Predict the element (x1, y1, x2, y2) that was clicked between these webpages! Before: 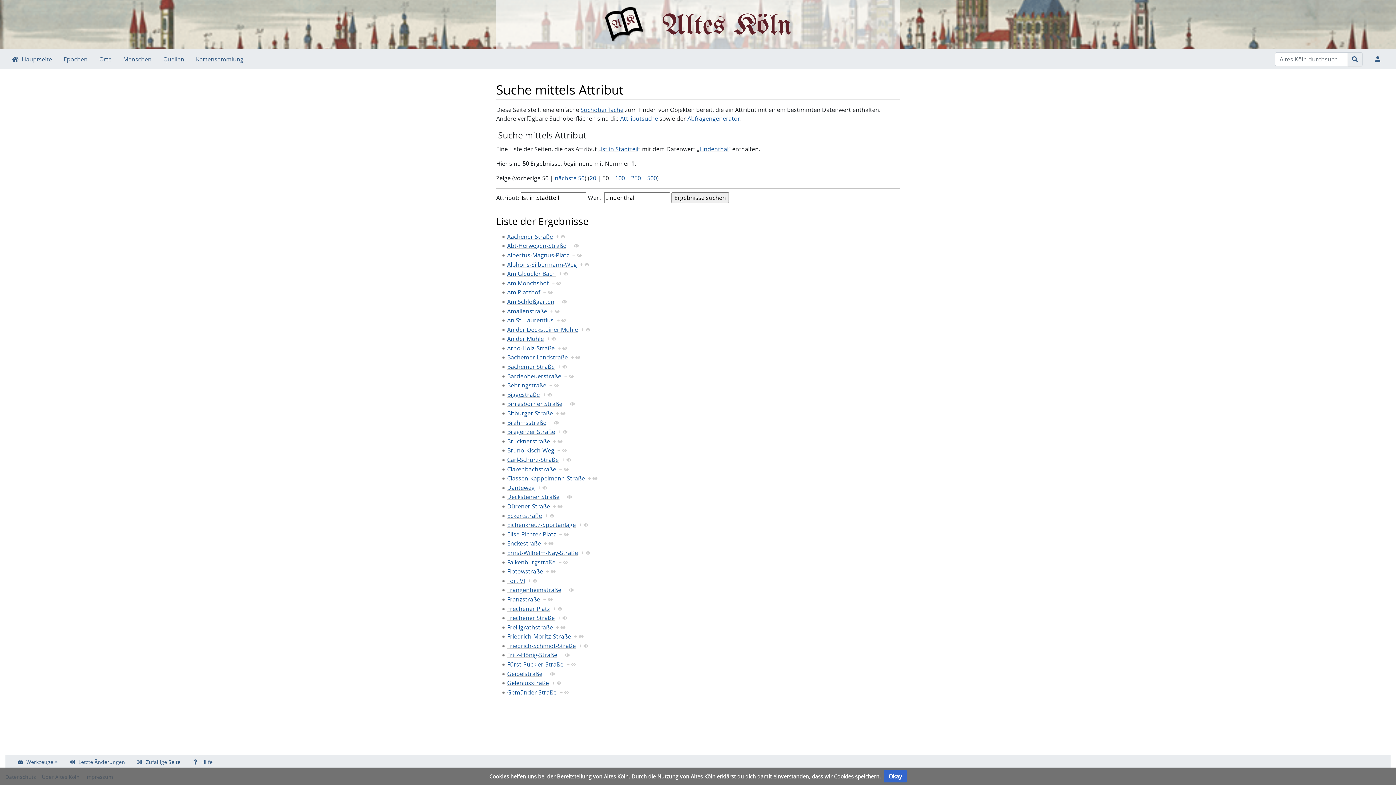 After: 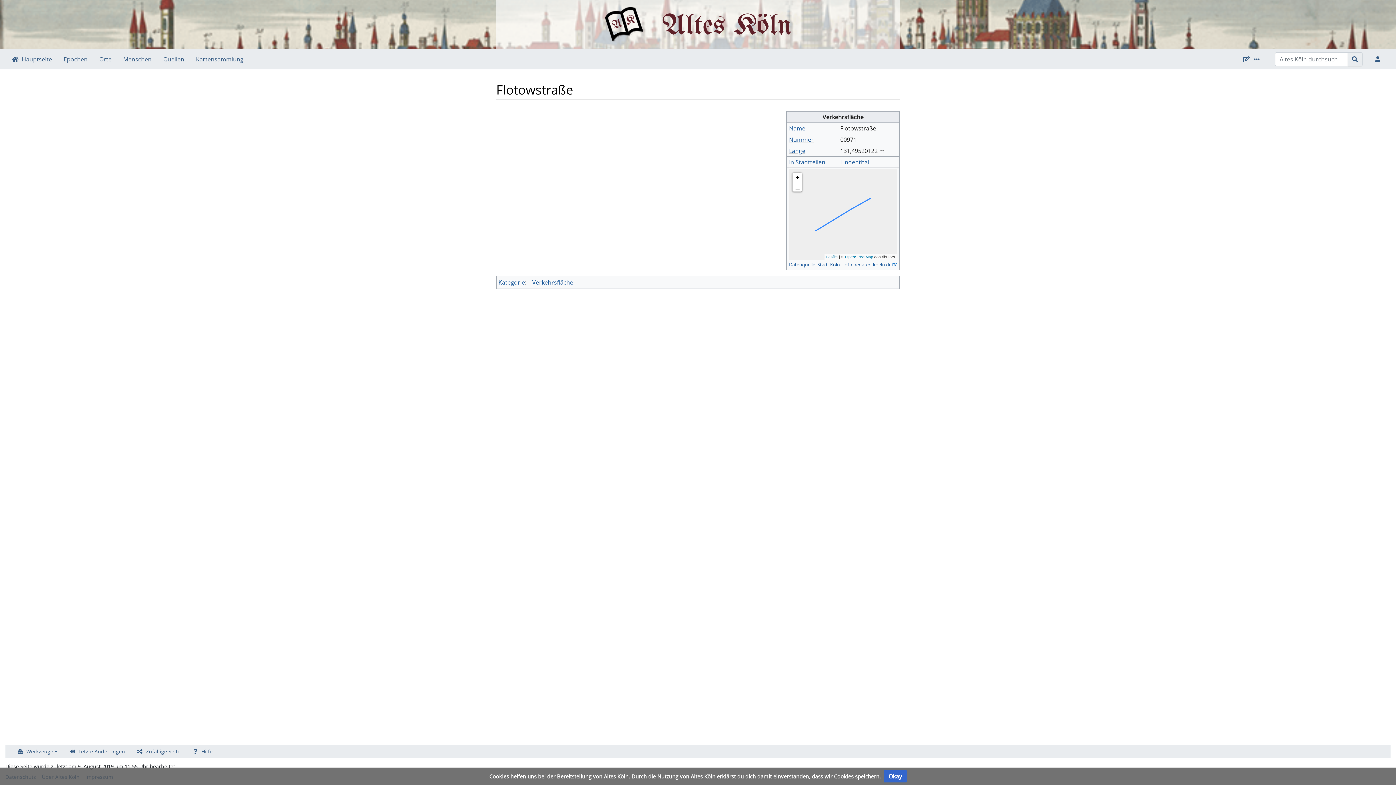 Action: label: Flotowstraße bbox: (507, 567, 543, 575)